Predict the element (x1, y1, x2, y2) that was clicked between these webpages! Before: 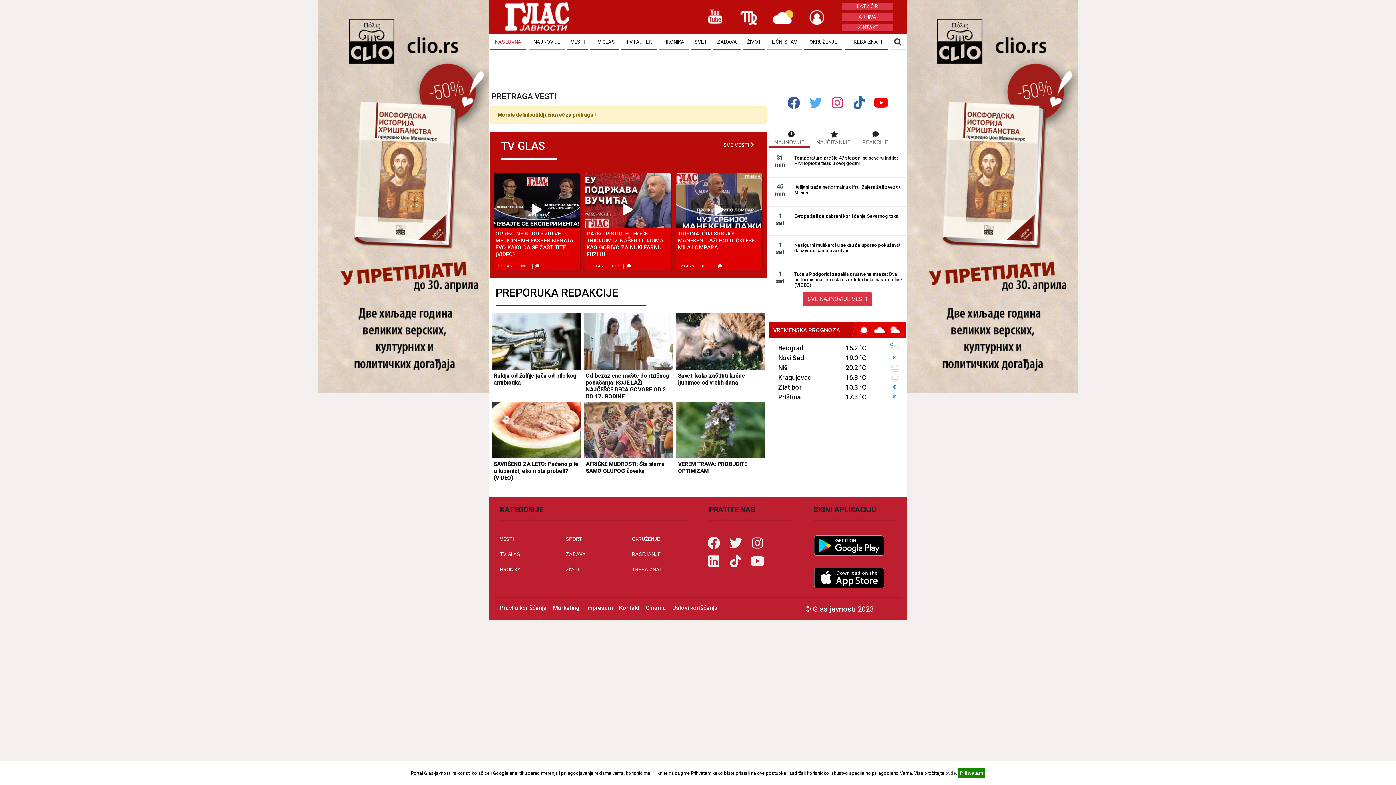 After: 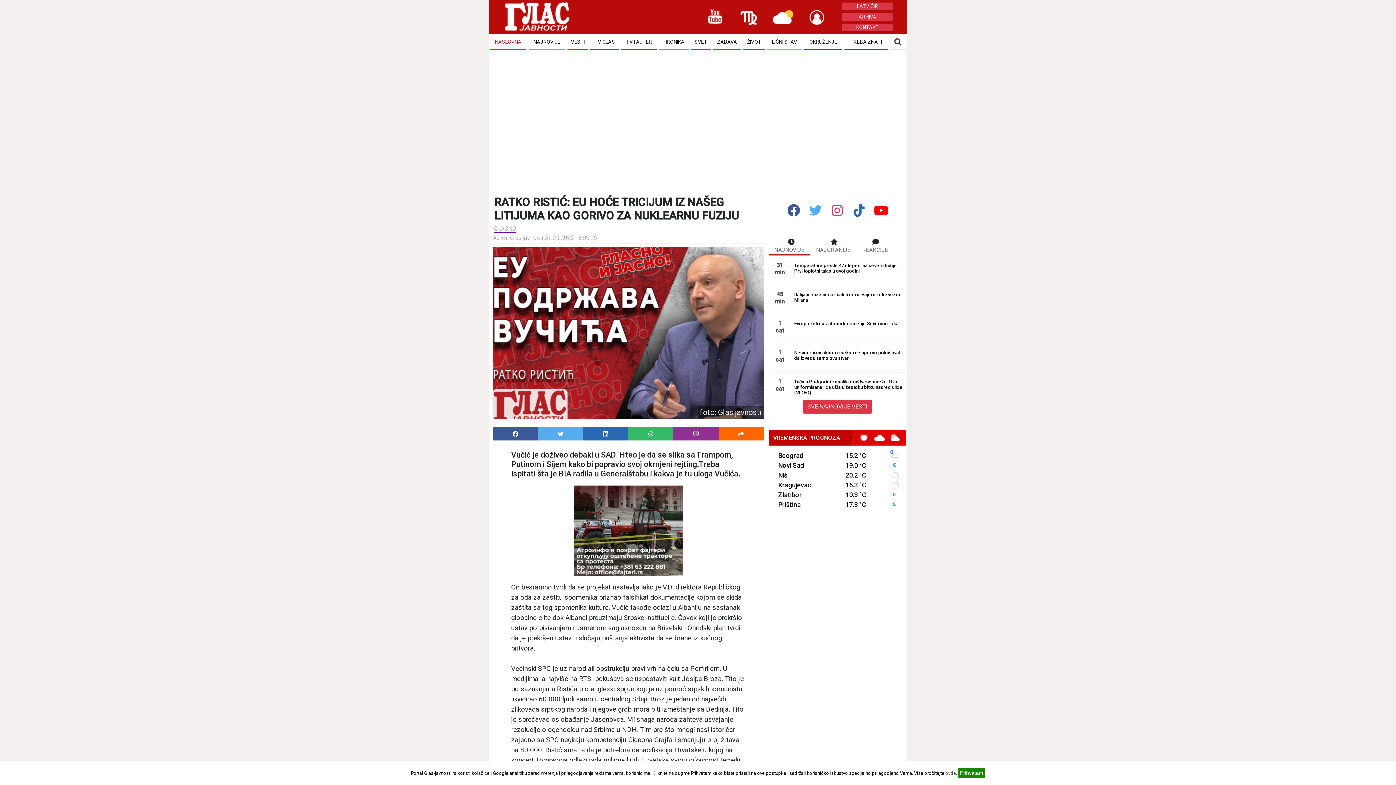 Action: bbox: (585, 228, 671, 259) label: RATKO RISTIĆ: EU HOĆE TRICIJUM IZ NAŠEG LITIJUMA KAO GORIVO ZA NUKLEARNU FUZIJU